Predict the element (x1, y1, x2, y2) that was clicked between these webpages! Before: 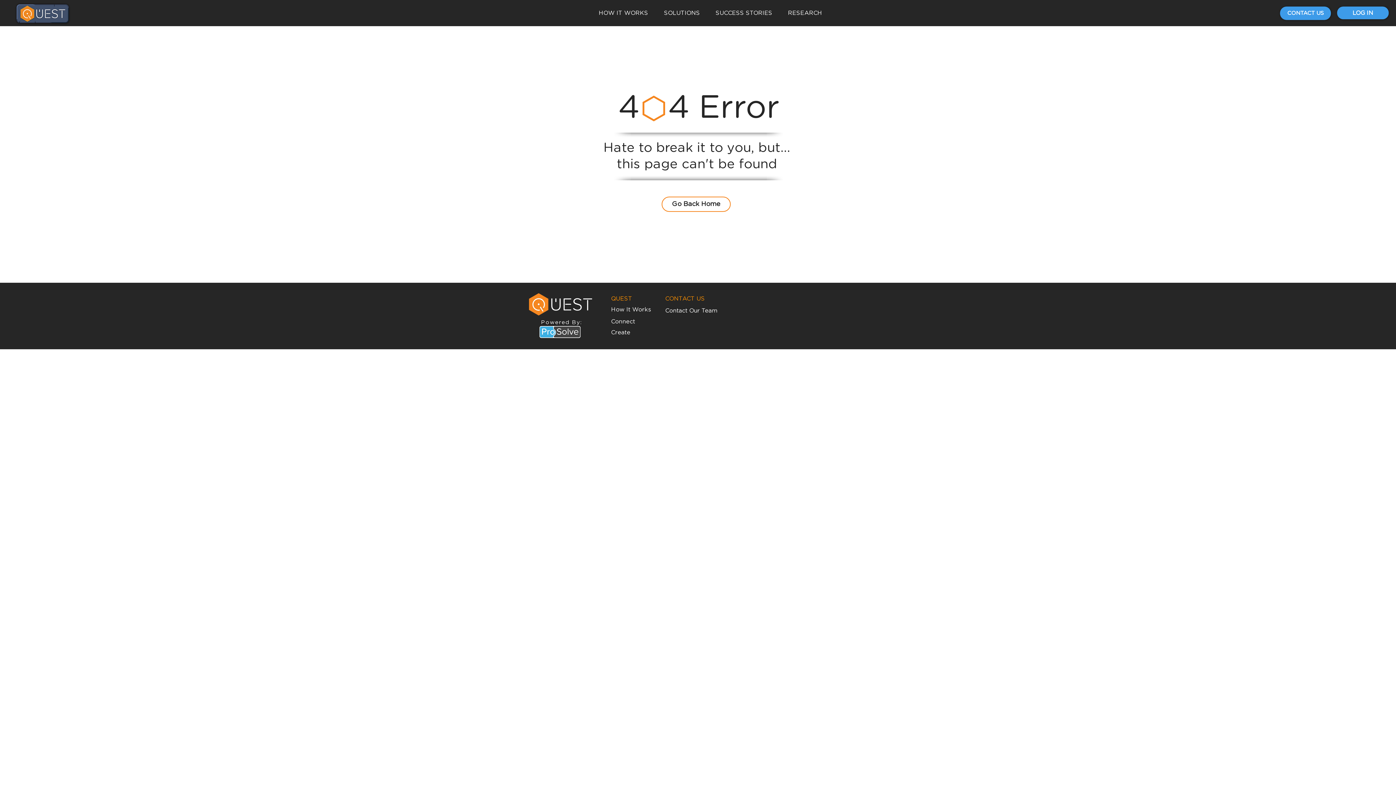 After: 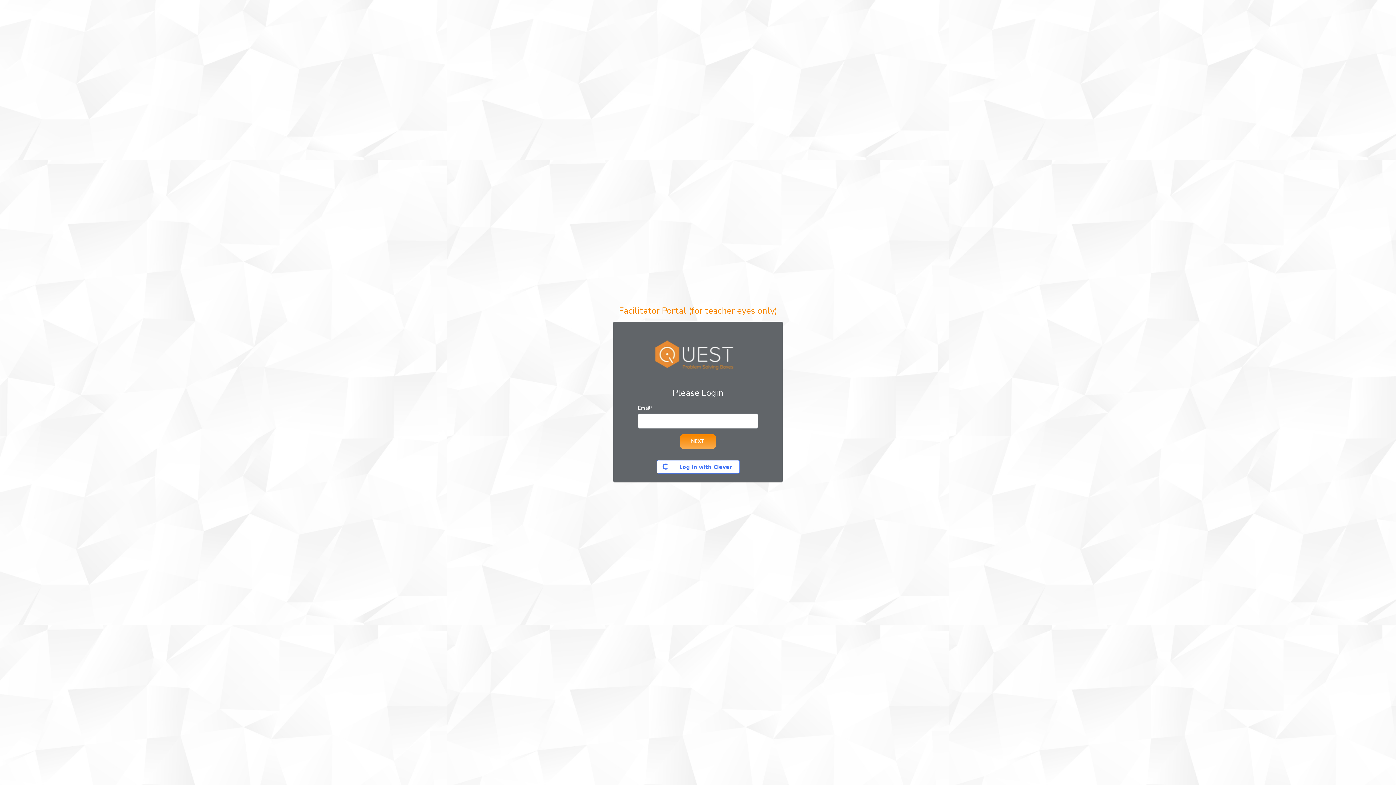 Action: bbox: (1337, 6, 1389, 19) label: LOG IN